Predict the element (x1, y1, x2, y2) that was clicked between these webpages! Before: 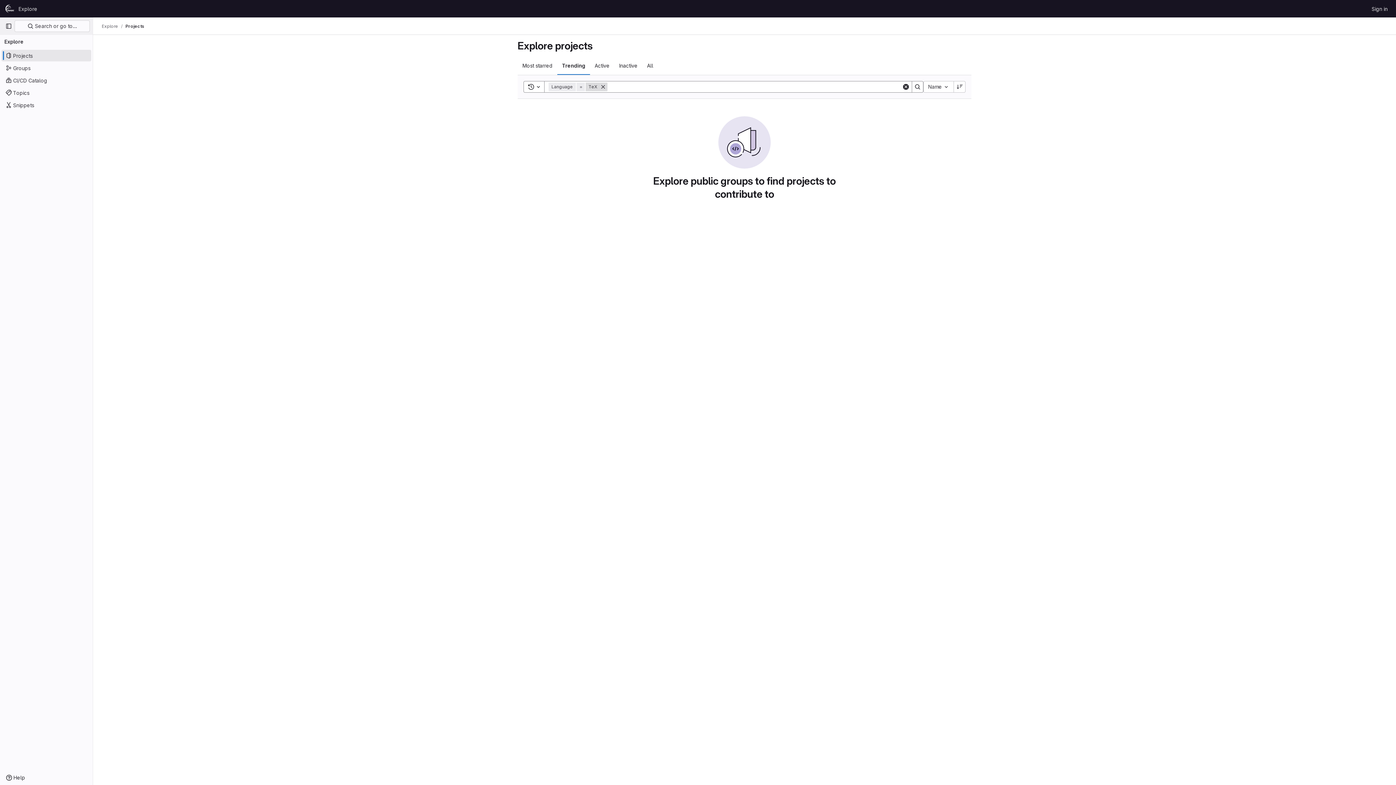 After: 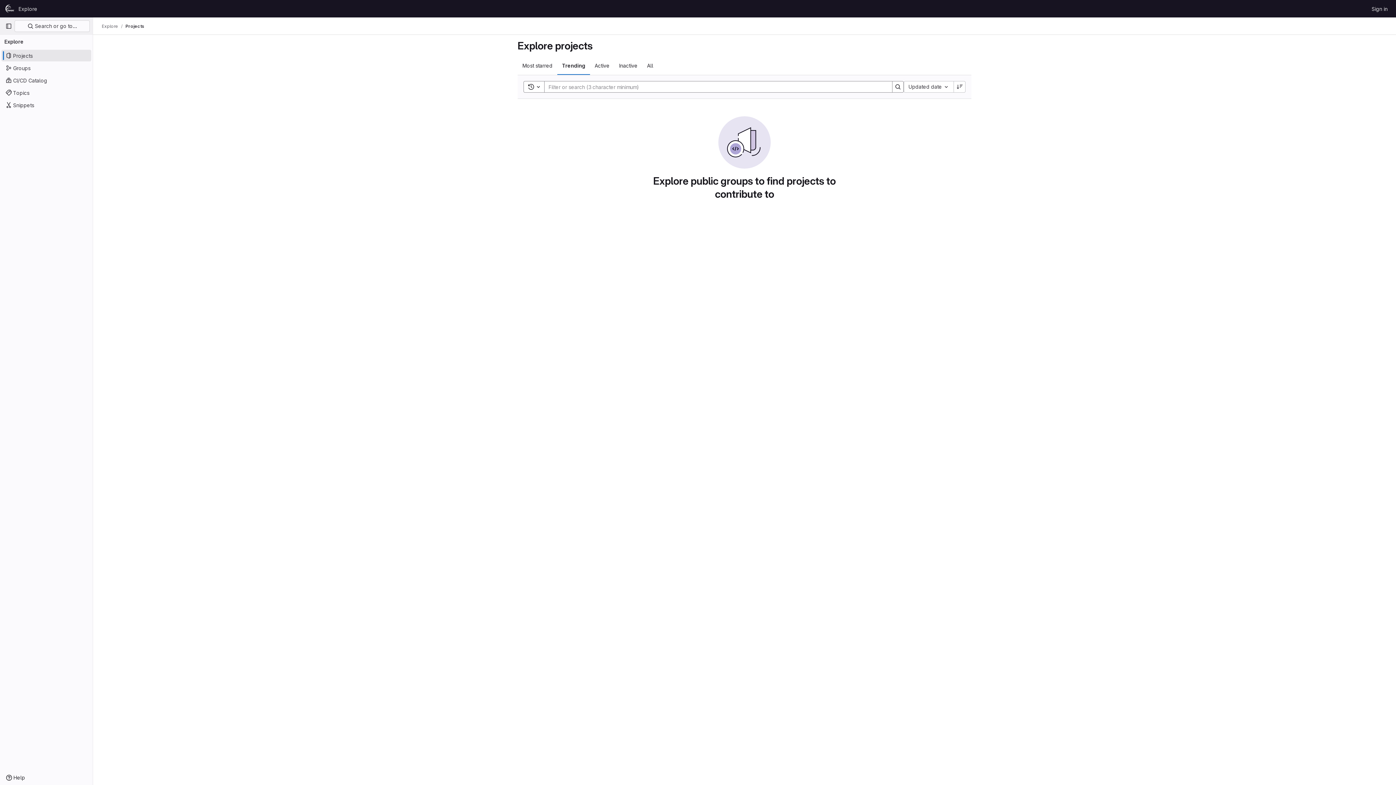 Action: bbox: (557, 56, 590, 74) label: Trending